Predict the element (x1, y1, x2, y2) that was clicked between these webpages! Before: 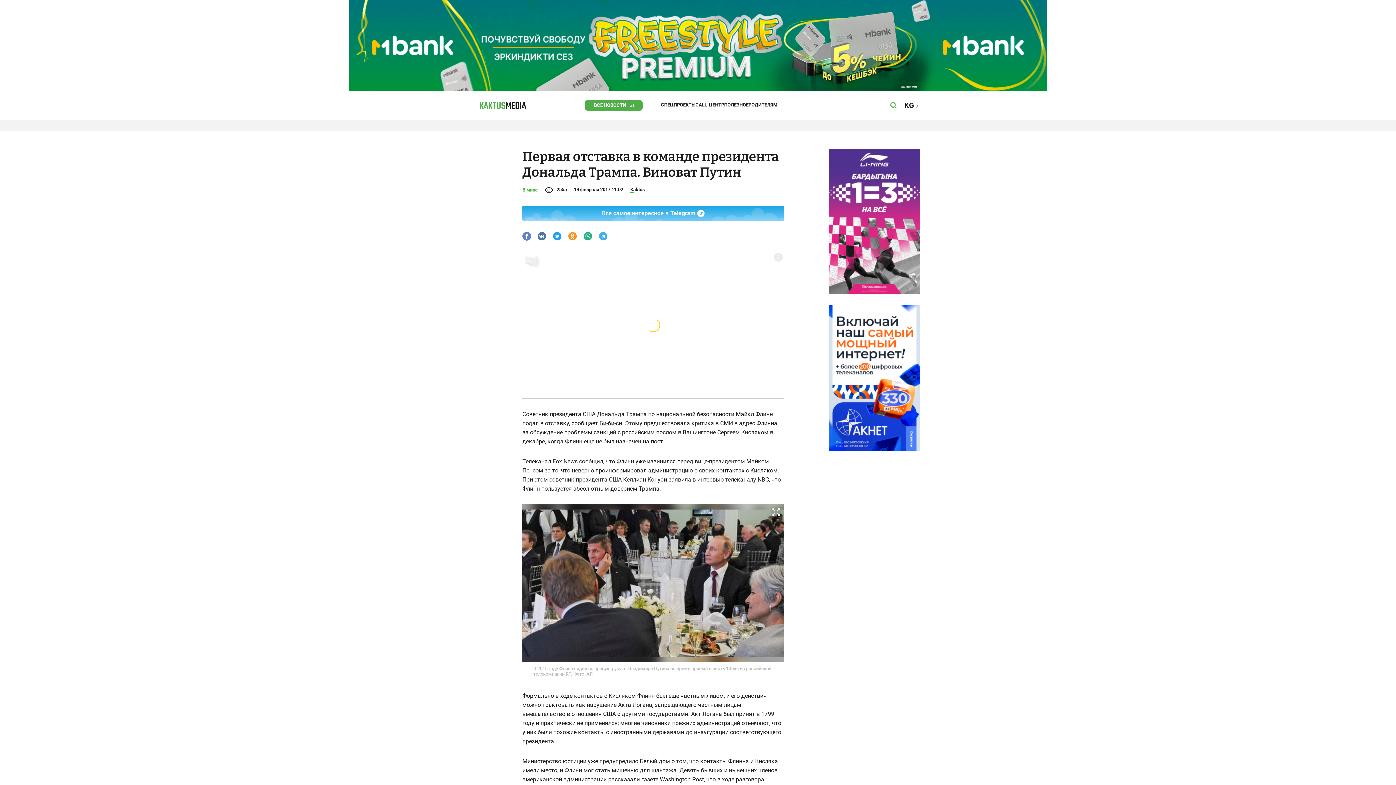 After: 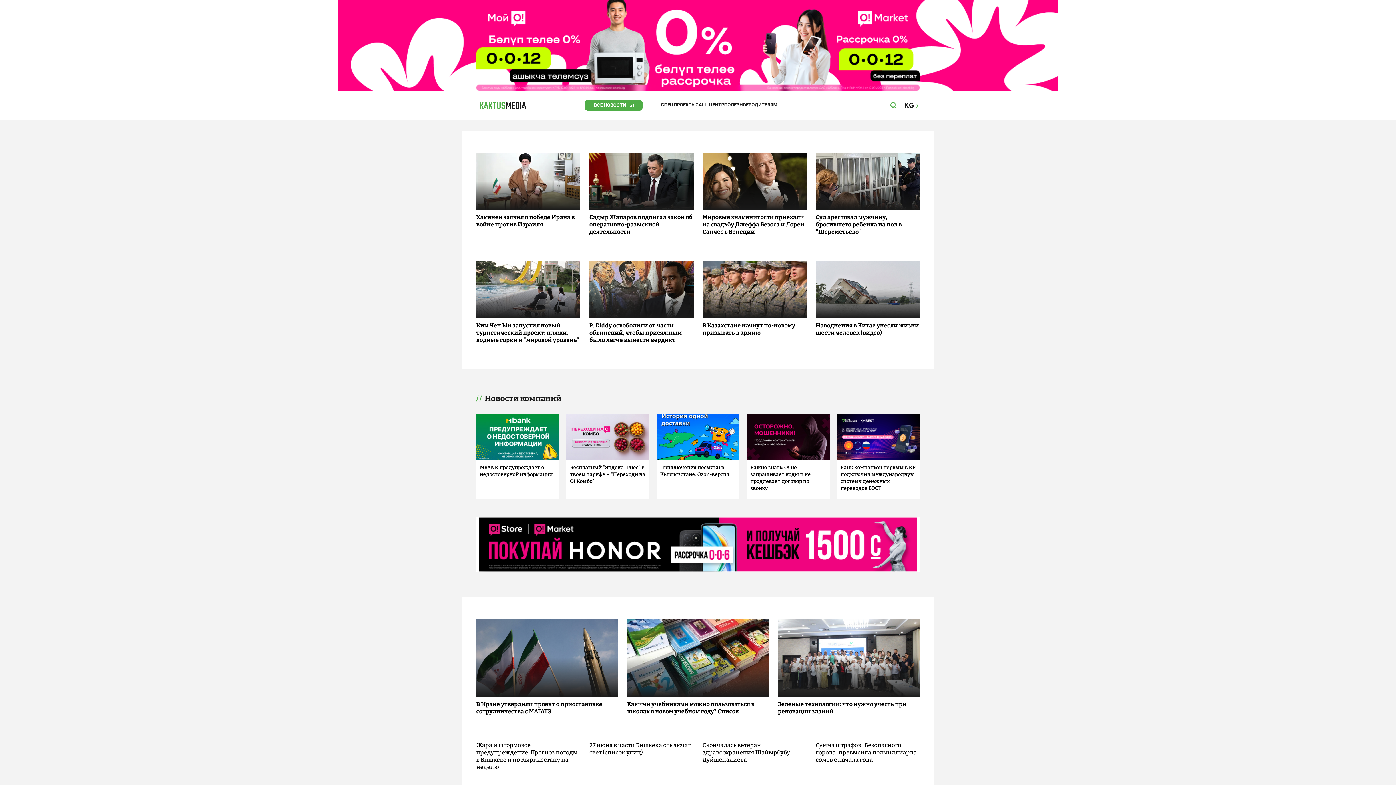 Action: bbox: (480, 102, 526, 108)